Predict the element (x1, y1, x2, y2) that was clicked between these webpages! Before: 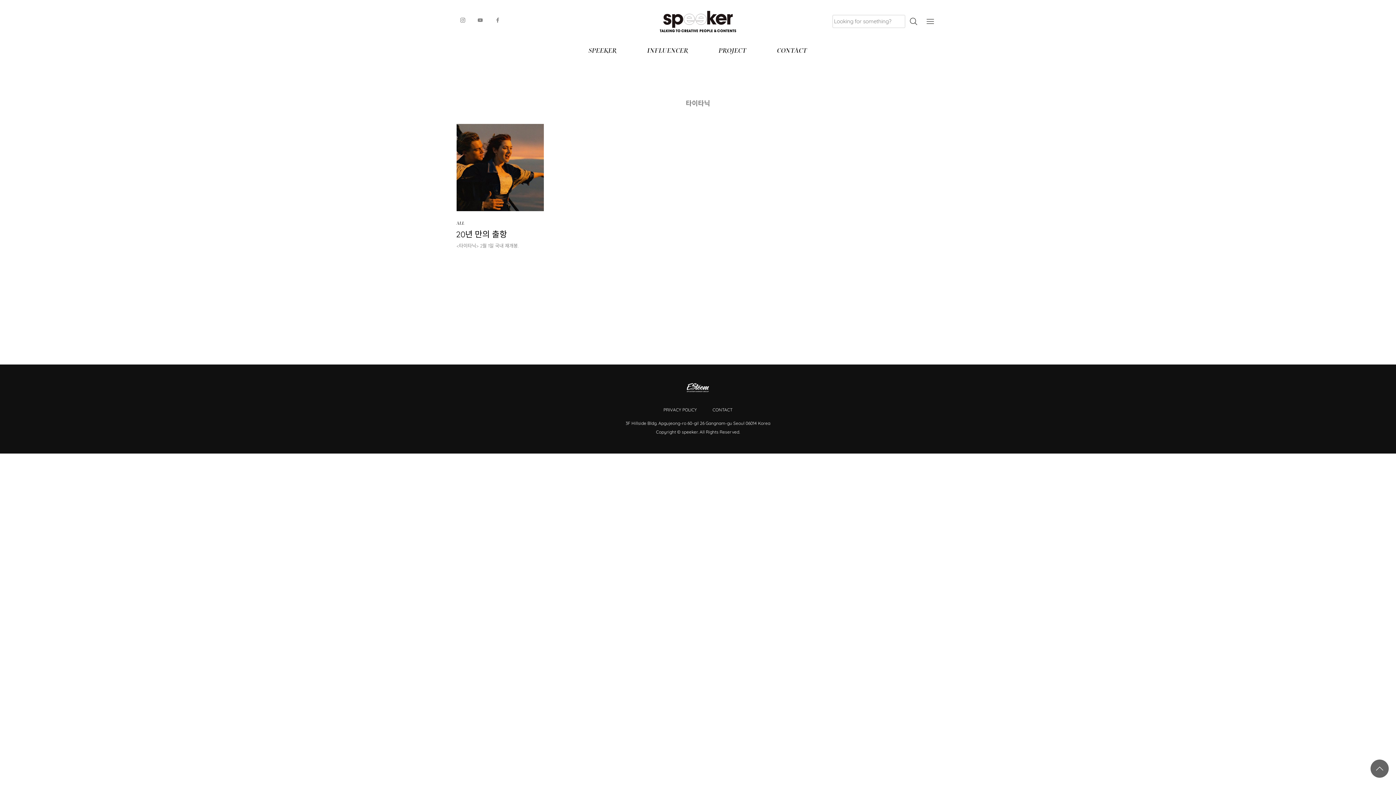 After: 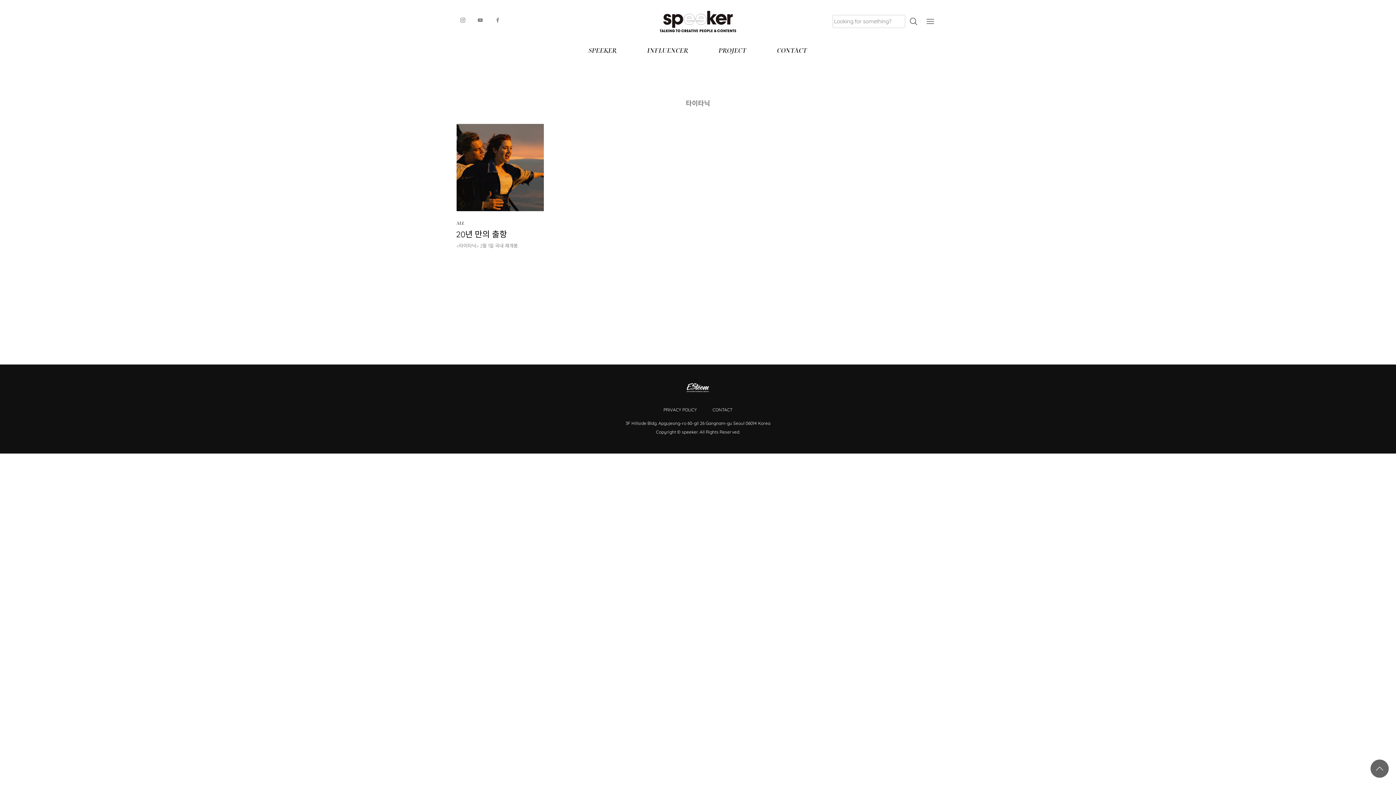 Action: bbox: (491, 13, 503, 26)